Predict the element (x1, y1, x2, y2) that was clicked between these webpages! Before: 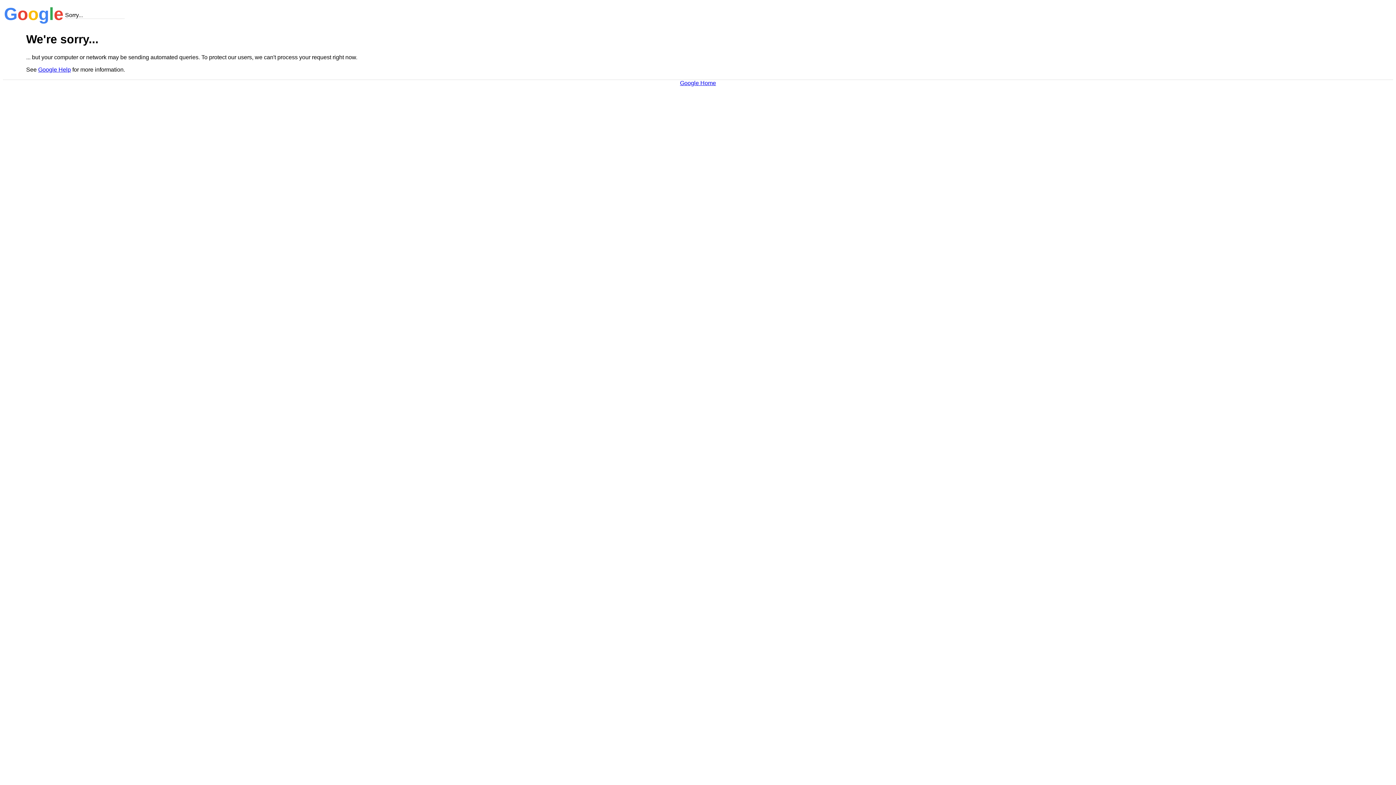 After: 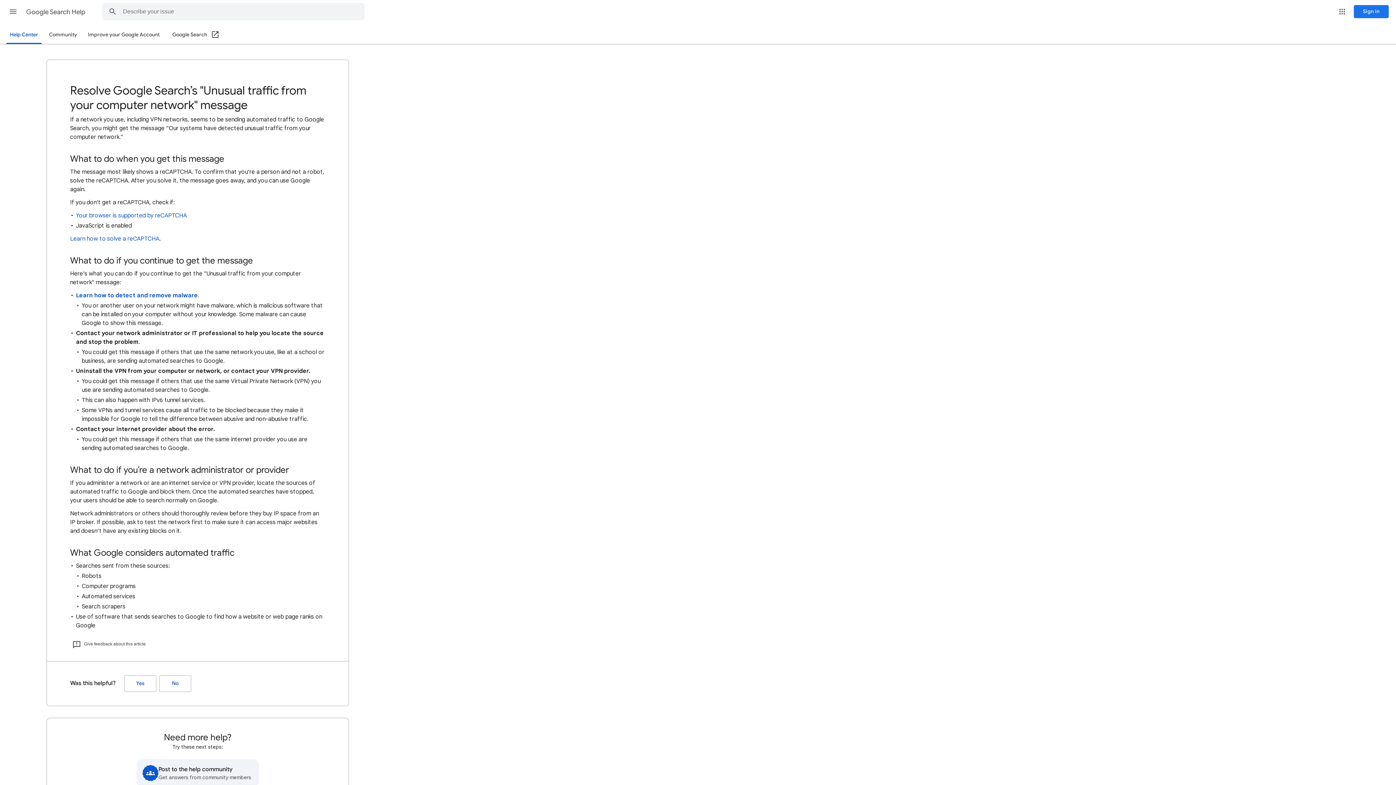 Action: bbox: (38, 66, 70, 72) label: Google Help